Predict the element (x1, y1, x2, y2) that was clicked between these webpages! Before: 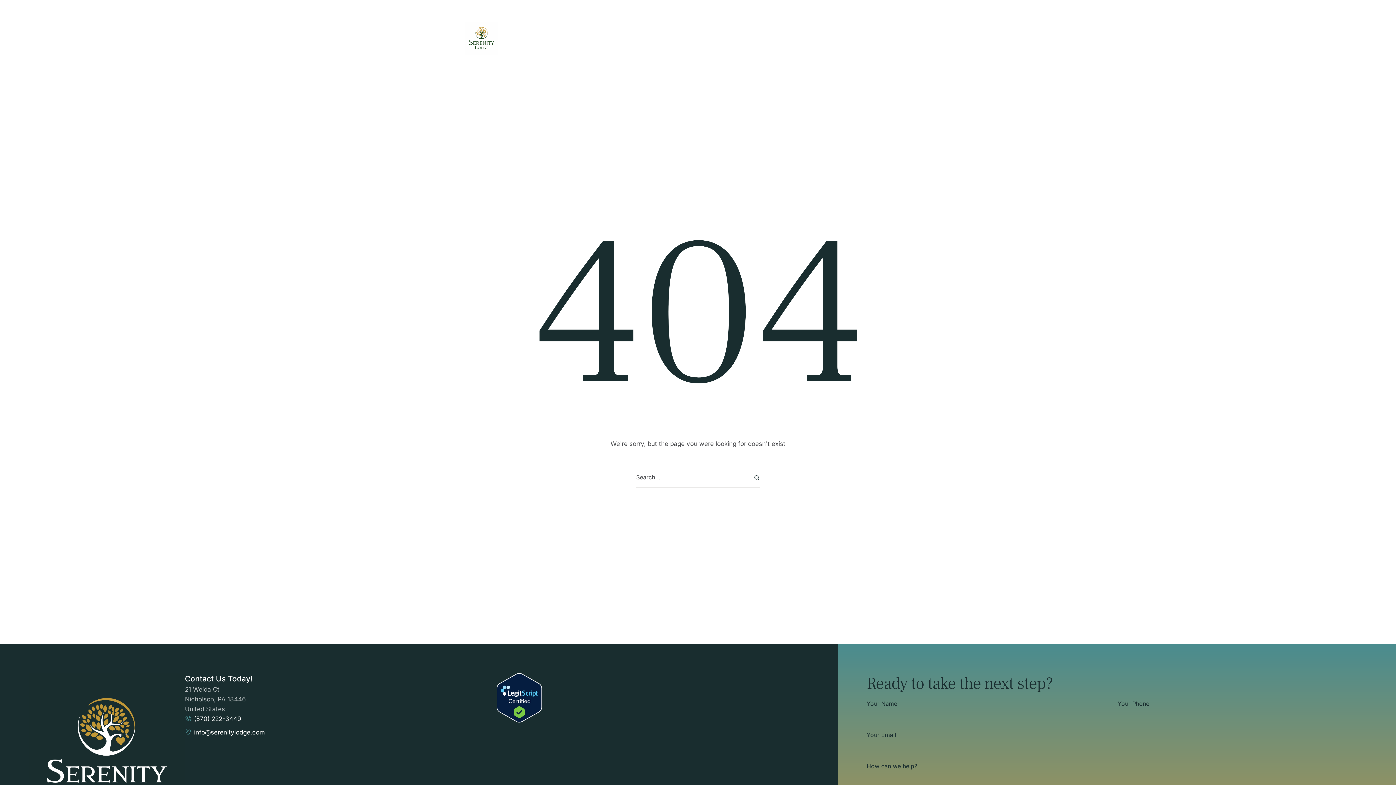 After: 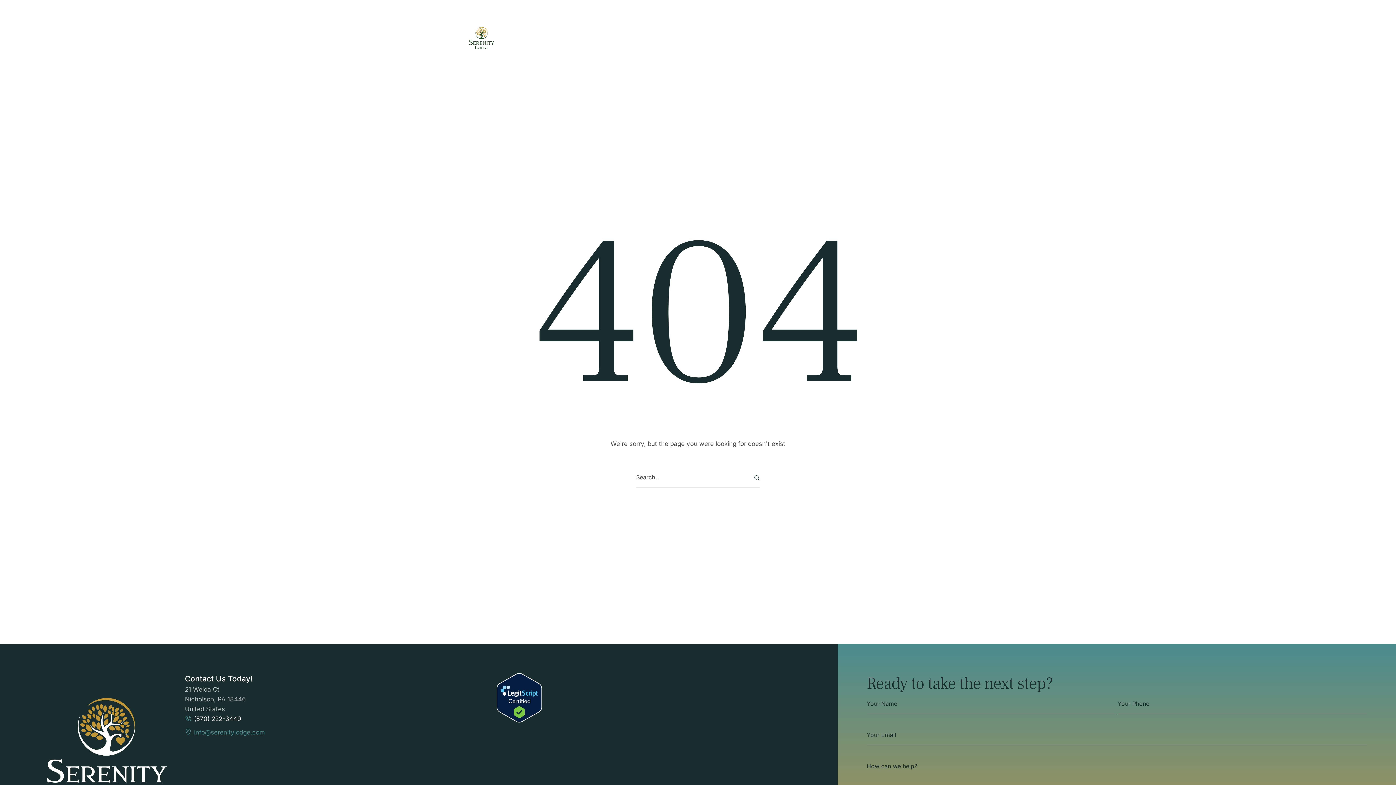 Action: label: info@serenitylodge.com bbox: (194, 729, 265, 736)